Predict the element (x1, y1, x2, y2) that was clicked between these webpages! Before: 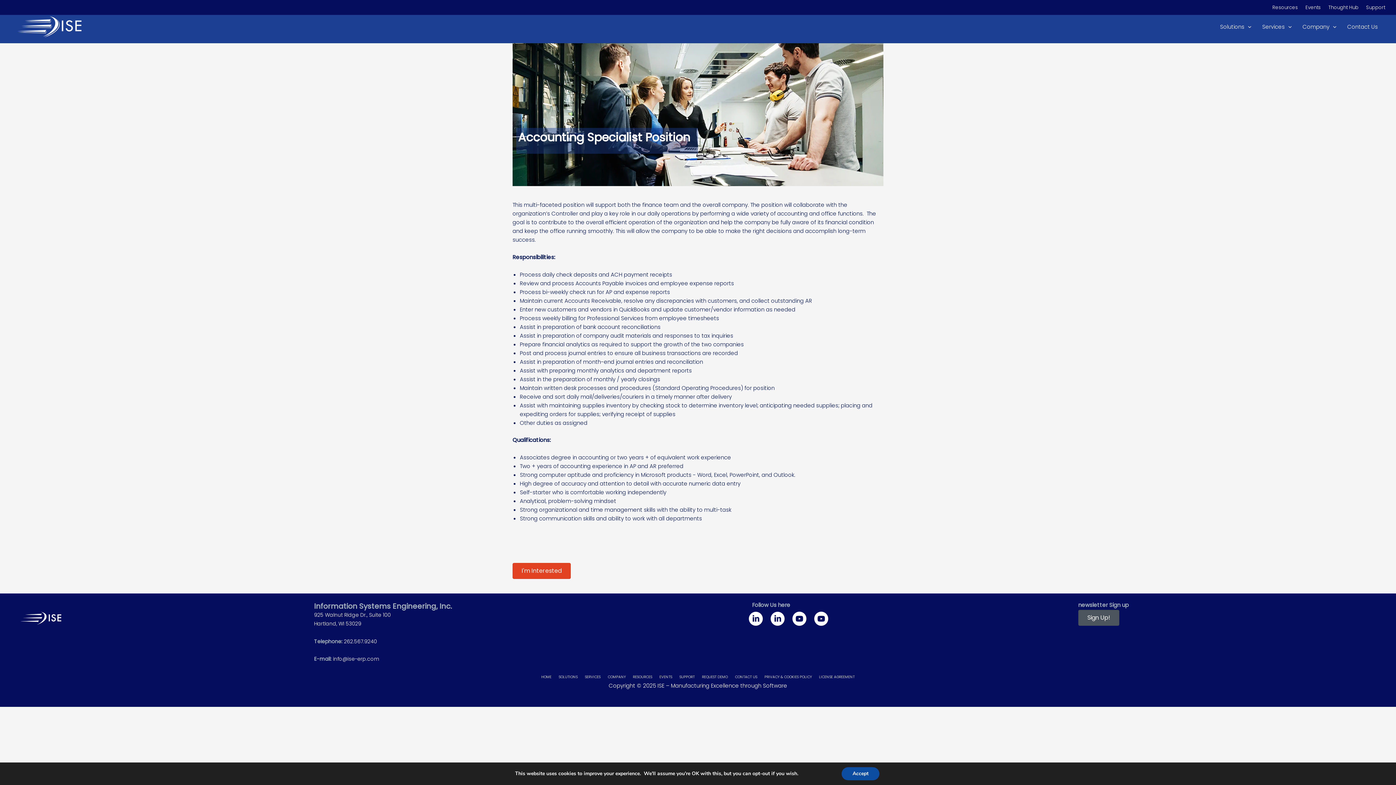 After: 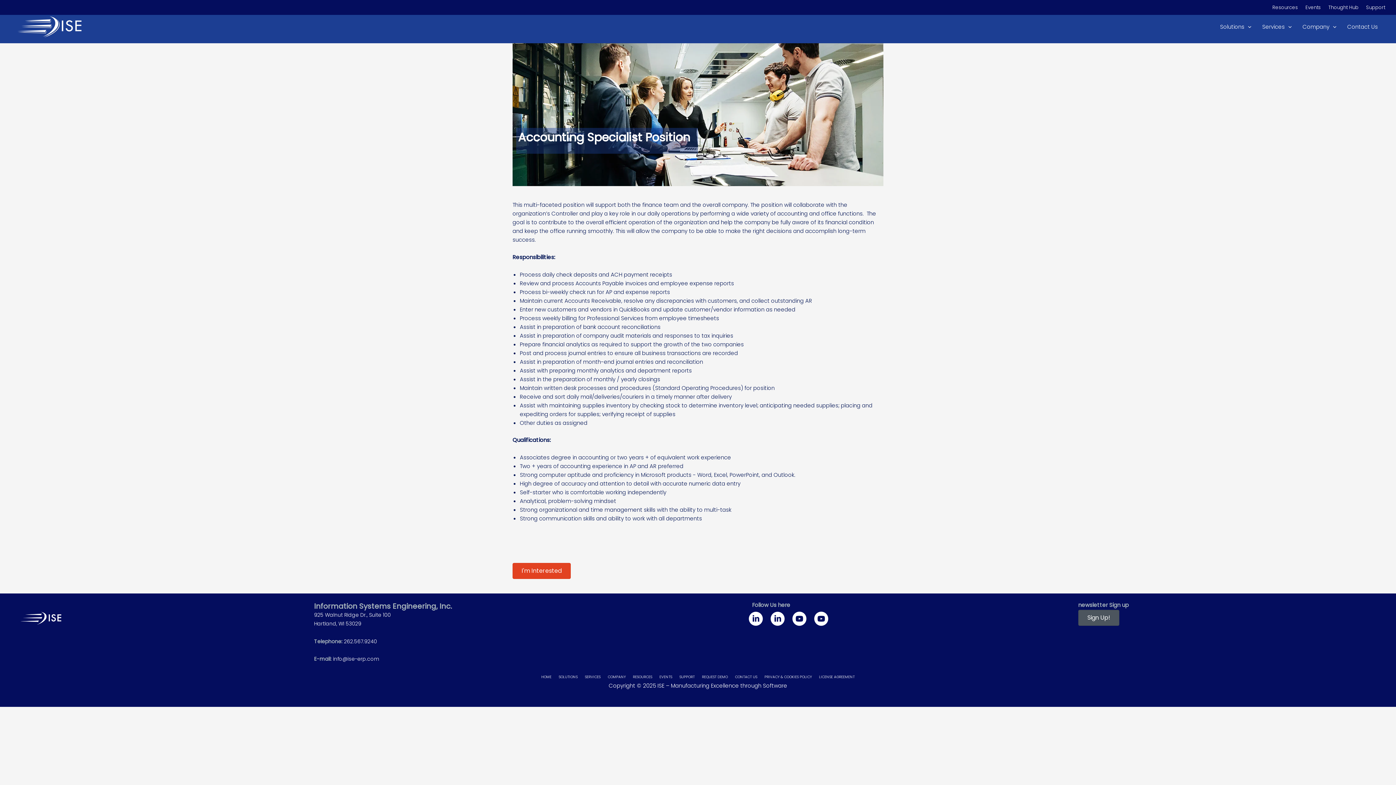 Action: bbox: (841, 767, 879, 780) label: Accept